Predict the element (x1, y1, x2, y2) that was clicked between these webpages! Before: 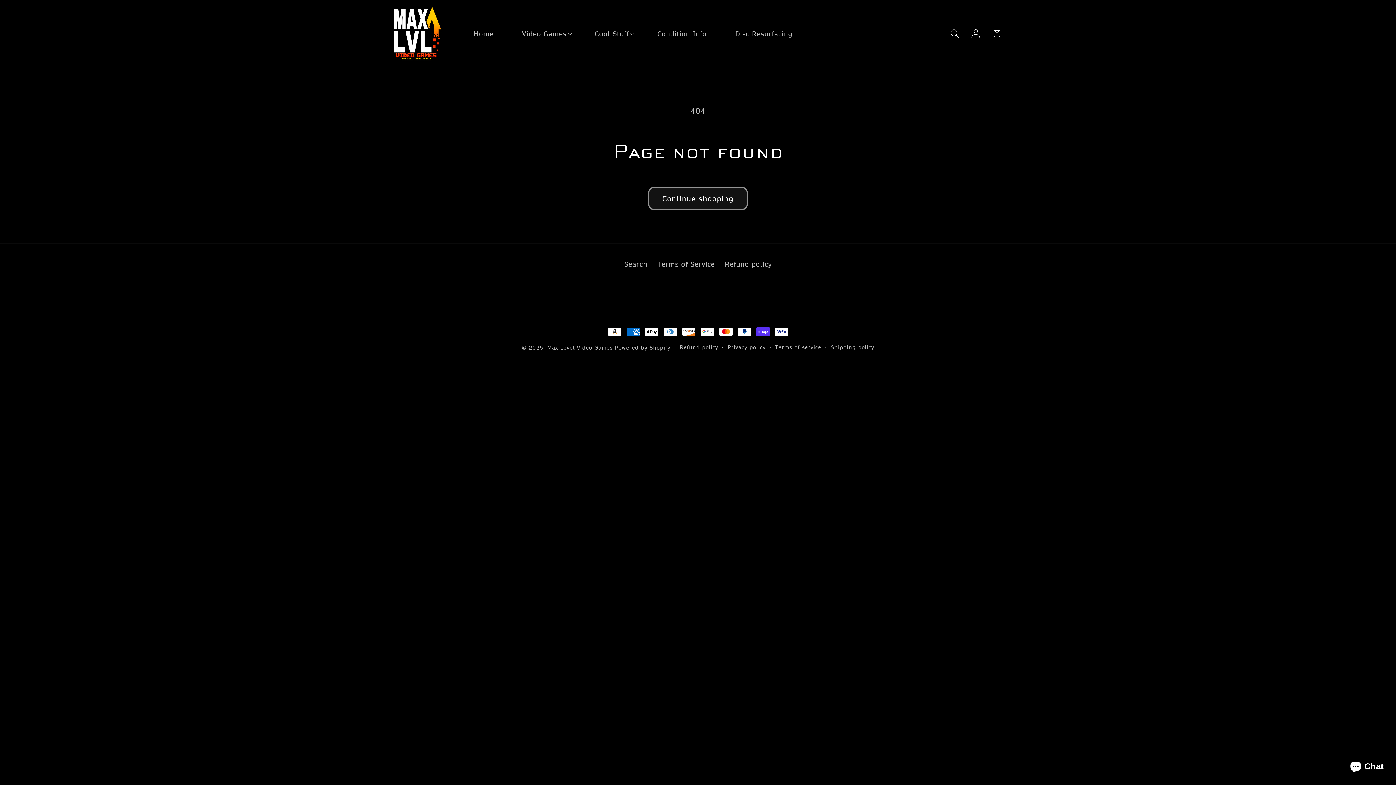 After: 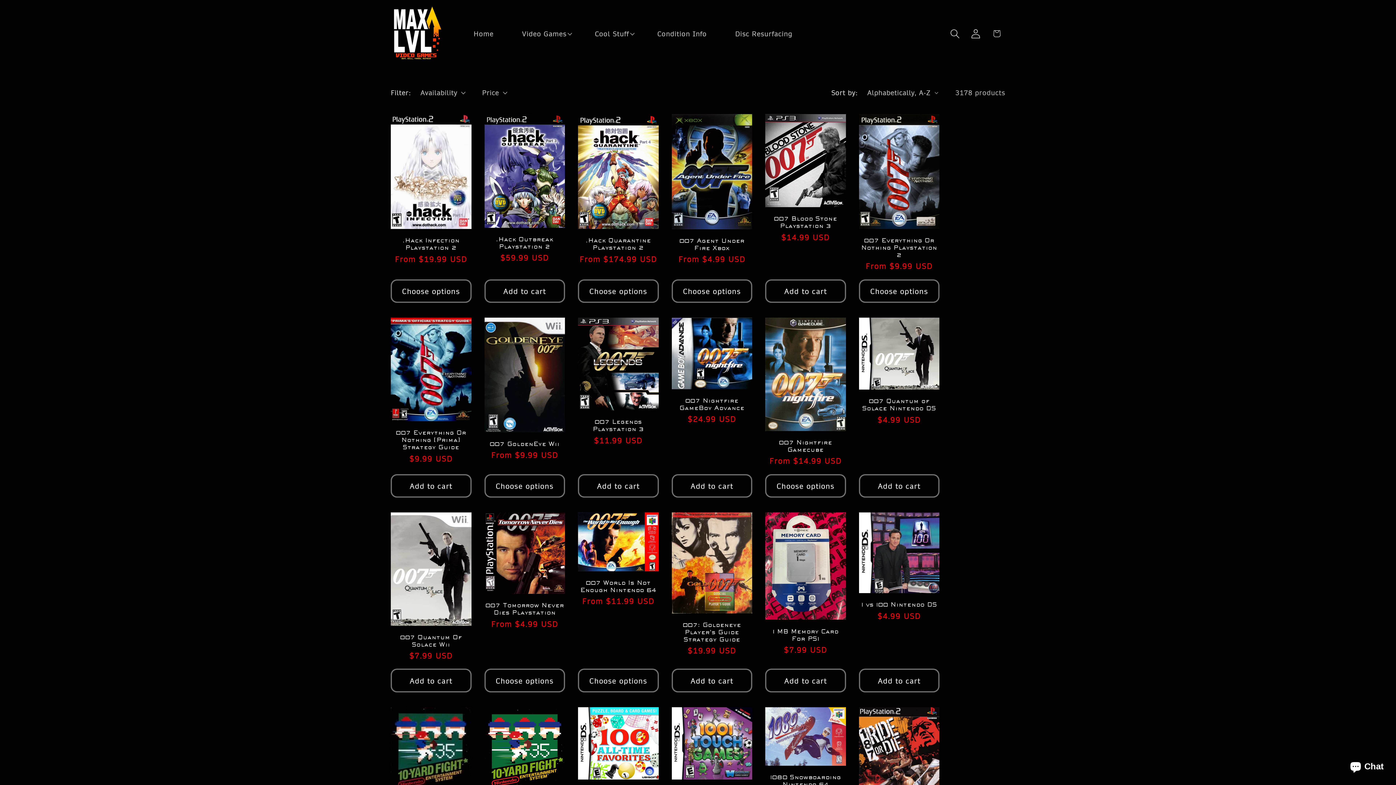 Action: label: Continue shopping bbox: (648, 186, 748, 210)